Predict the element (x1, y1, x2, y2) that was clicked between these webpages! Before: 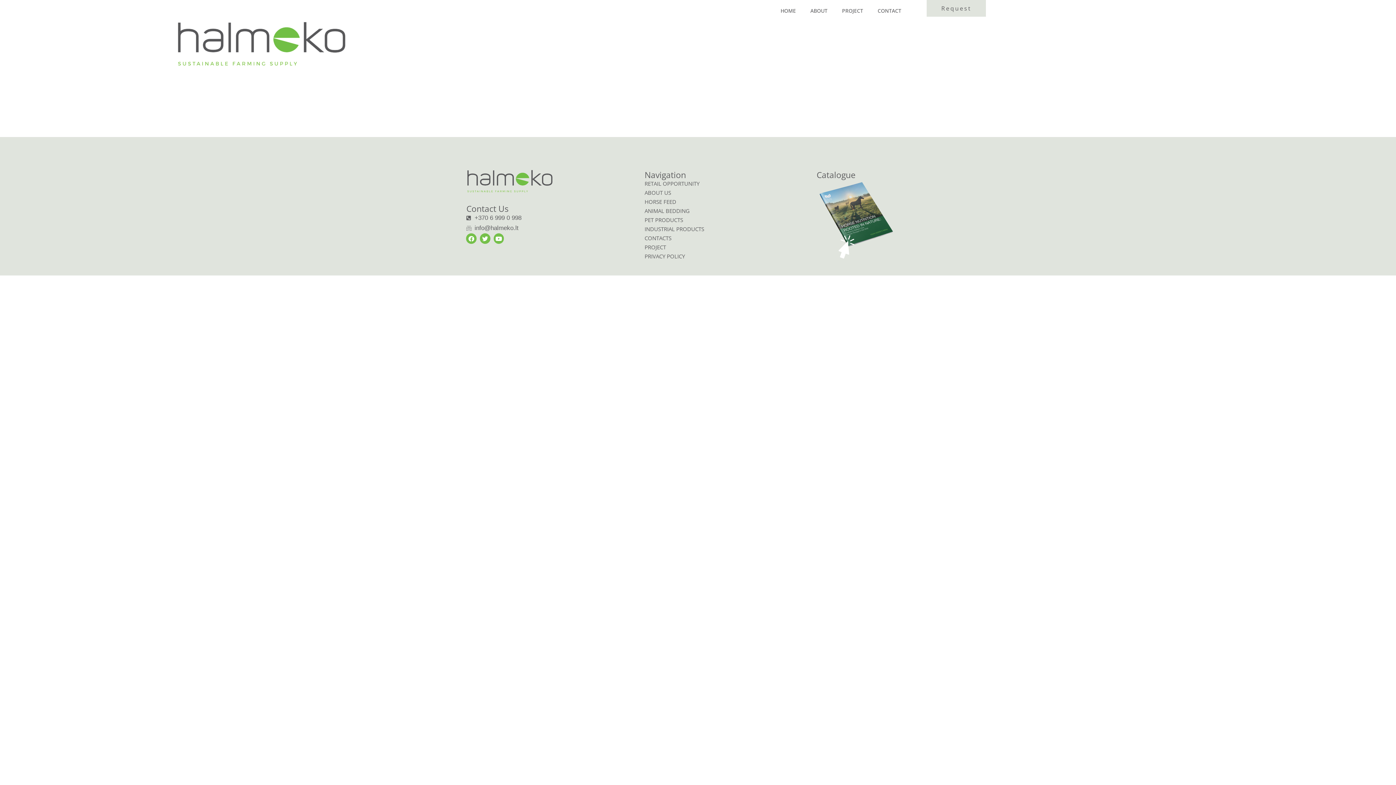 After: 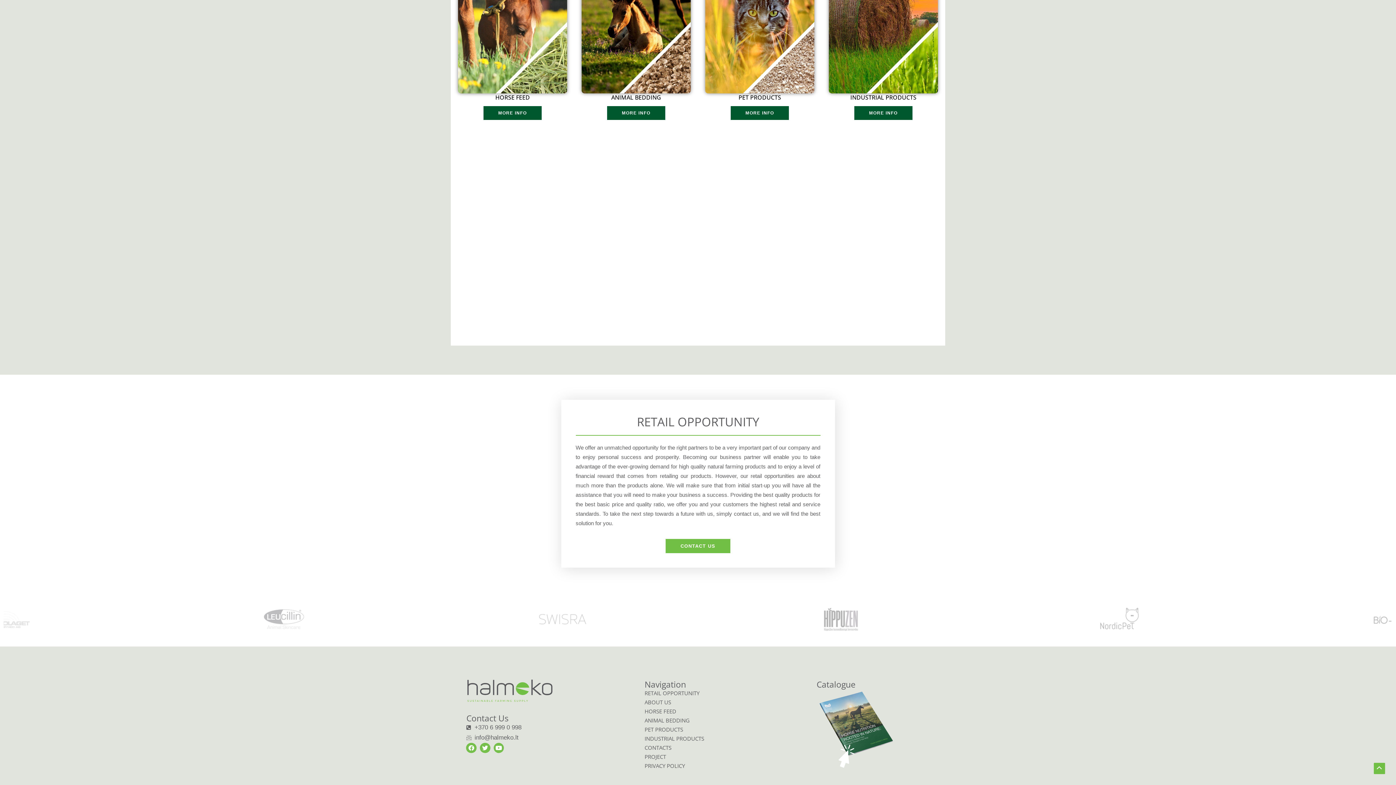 Action: bbox: (644, 179, 744, 188) label: RETAIL OPPORTUNITY